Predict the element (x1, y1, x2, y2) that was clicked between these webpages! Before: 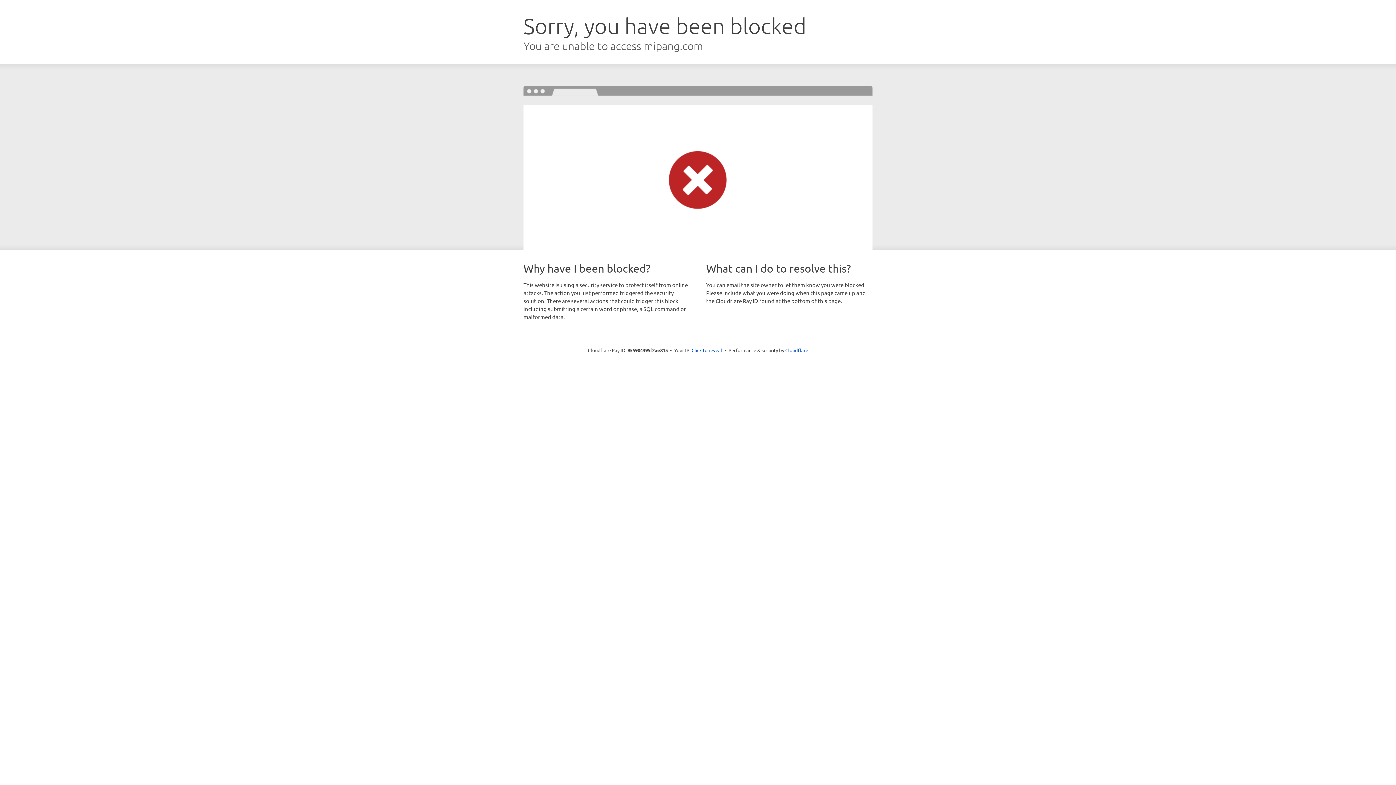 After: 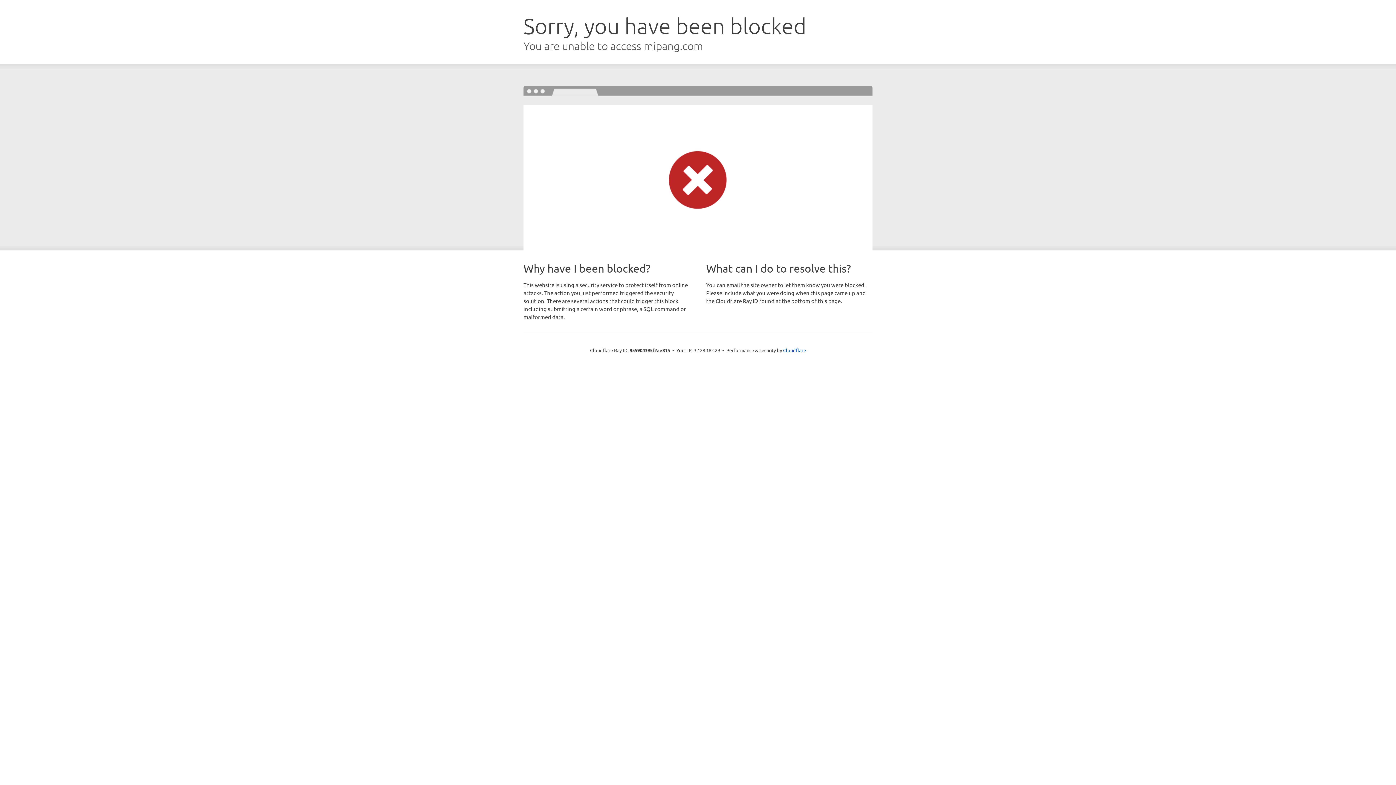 Action: label: Click to reveal bbox: (691, 346, 722, 353)